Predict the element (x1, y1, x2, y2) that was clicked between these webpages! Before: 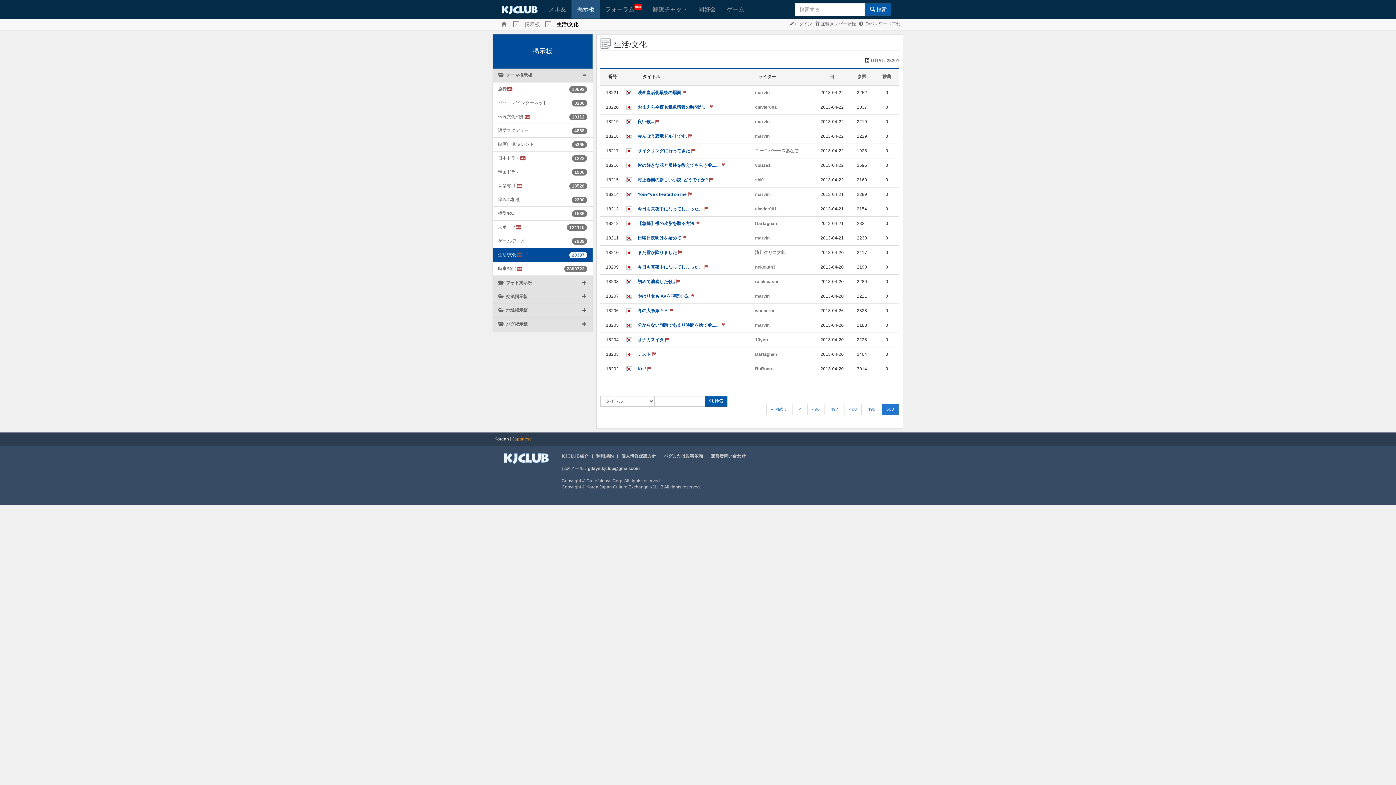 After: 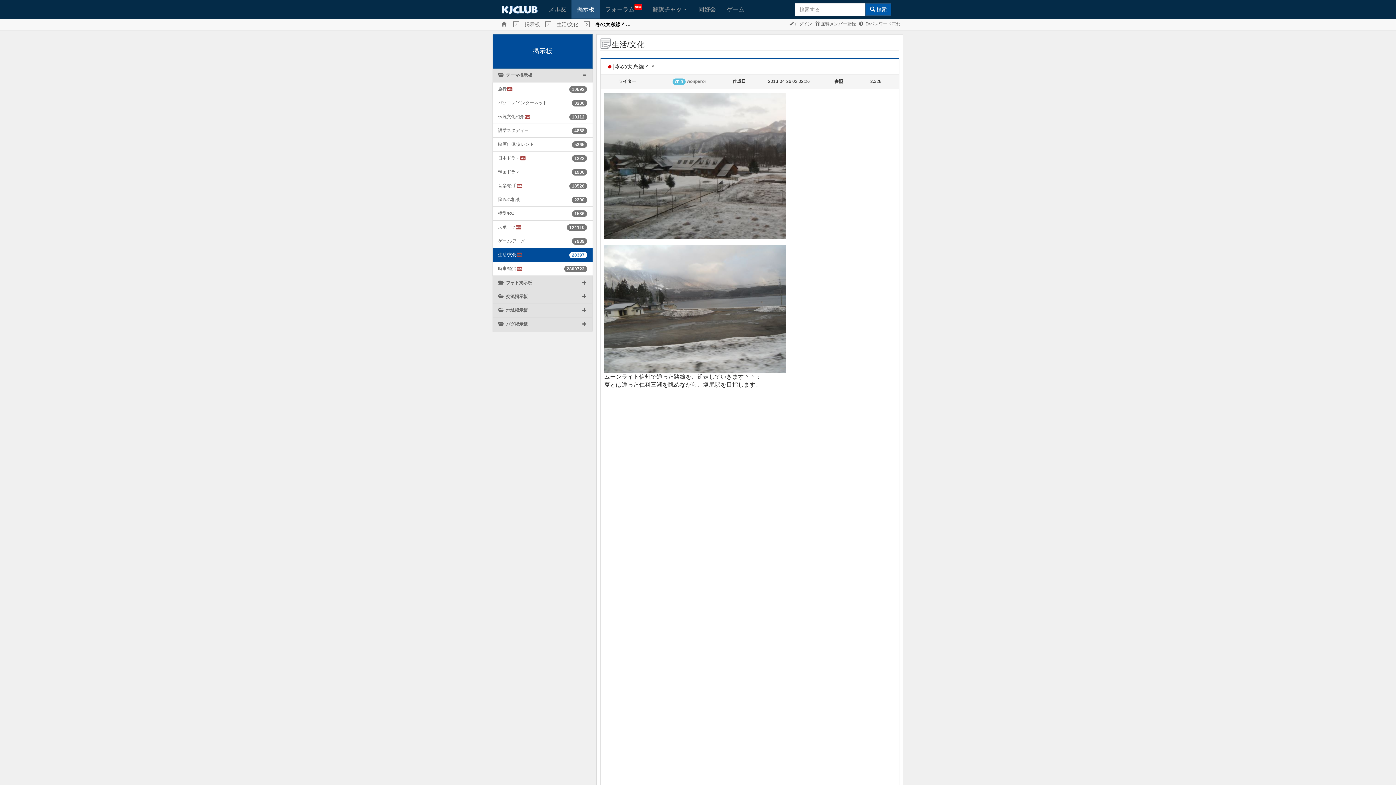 Action: bbox: (637, 308, 673, 313) label: 冬の大糸線＾＾ 